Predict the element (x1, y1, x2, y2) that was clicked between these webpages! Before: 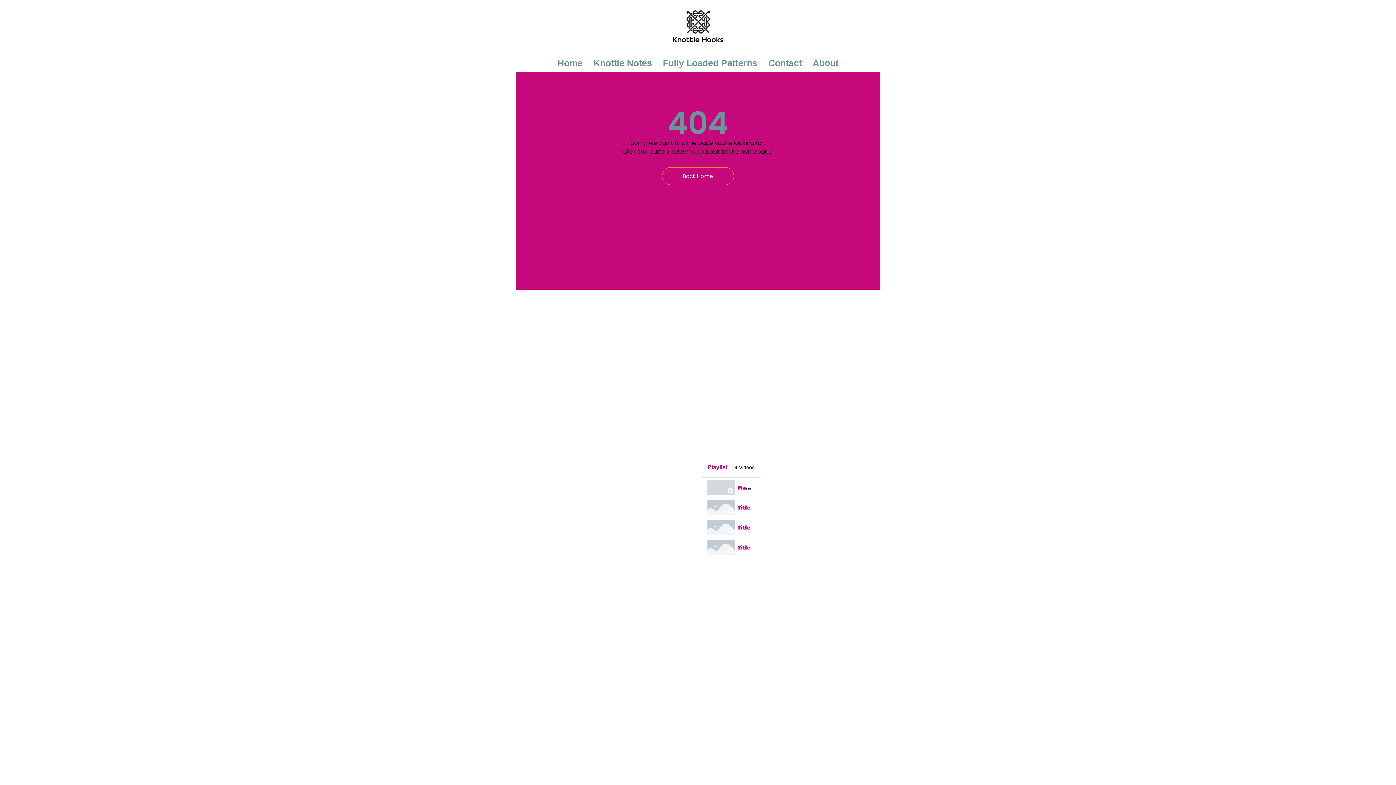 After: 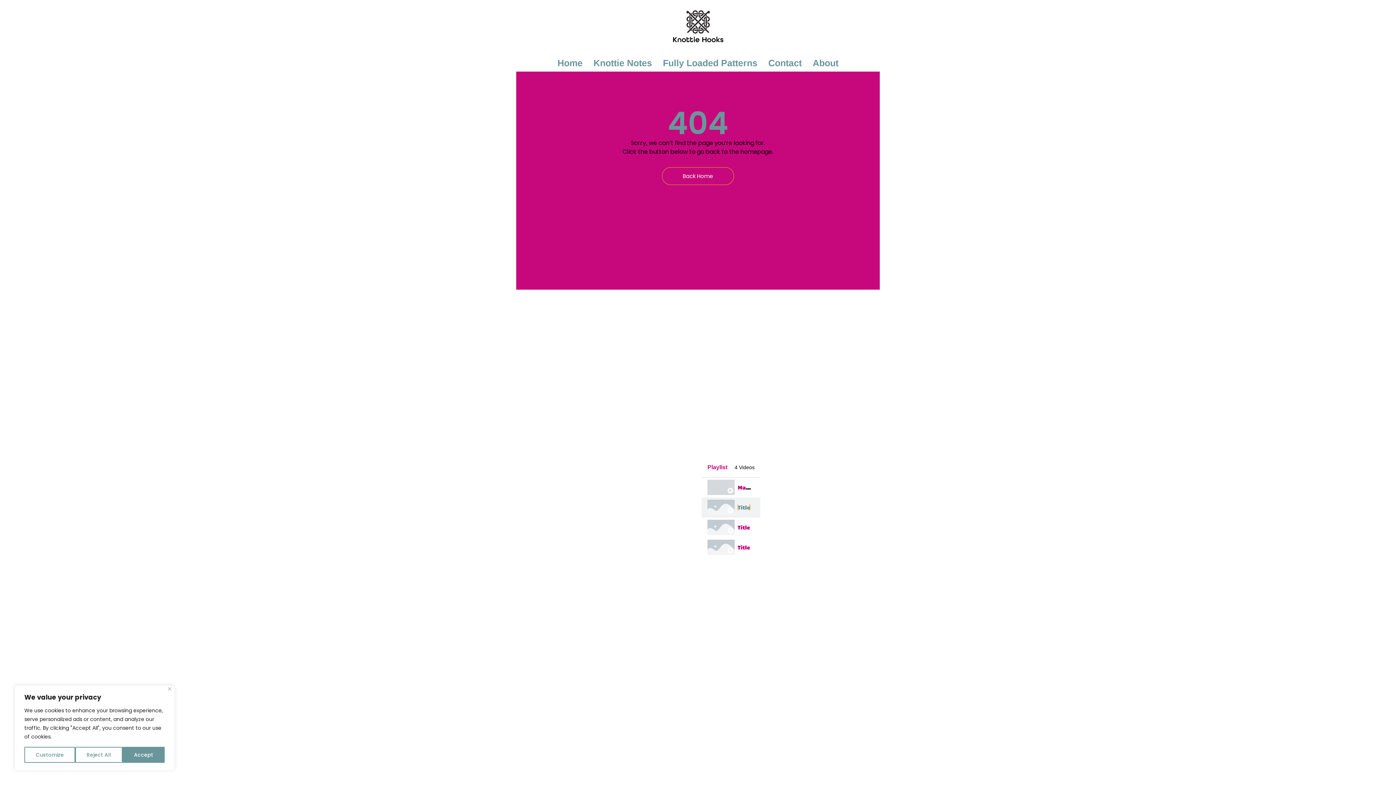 Action: bbox: (737, 504, 750, 511) label: Title